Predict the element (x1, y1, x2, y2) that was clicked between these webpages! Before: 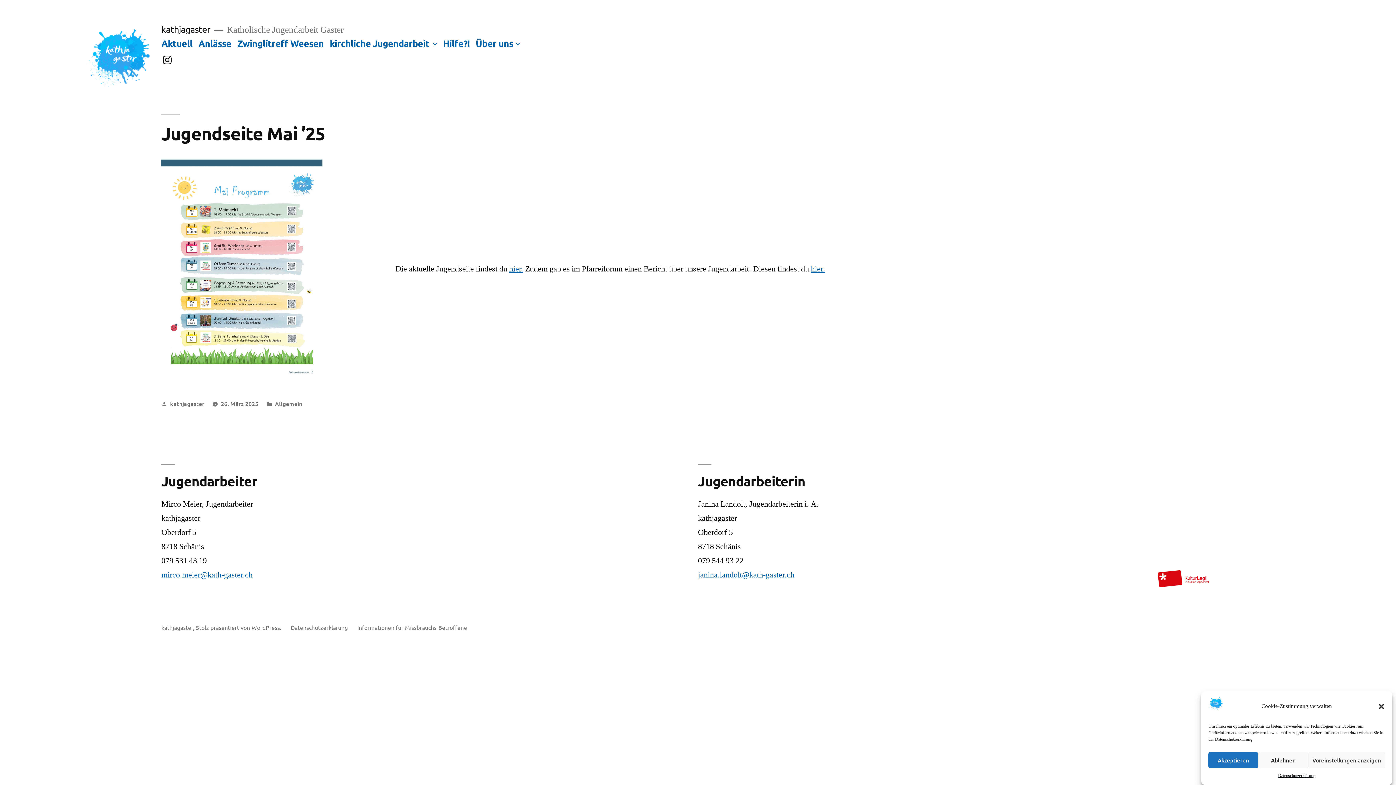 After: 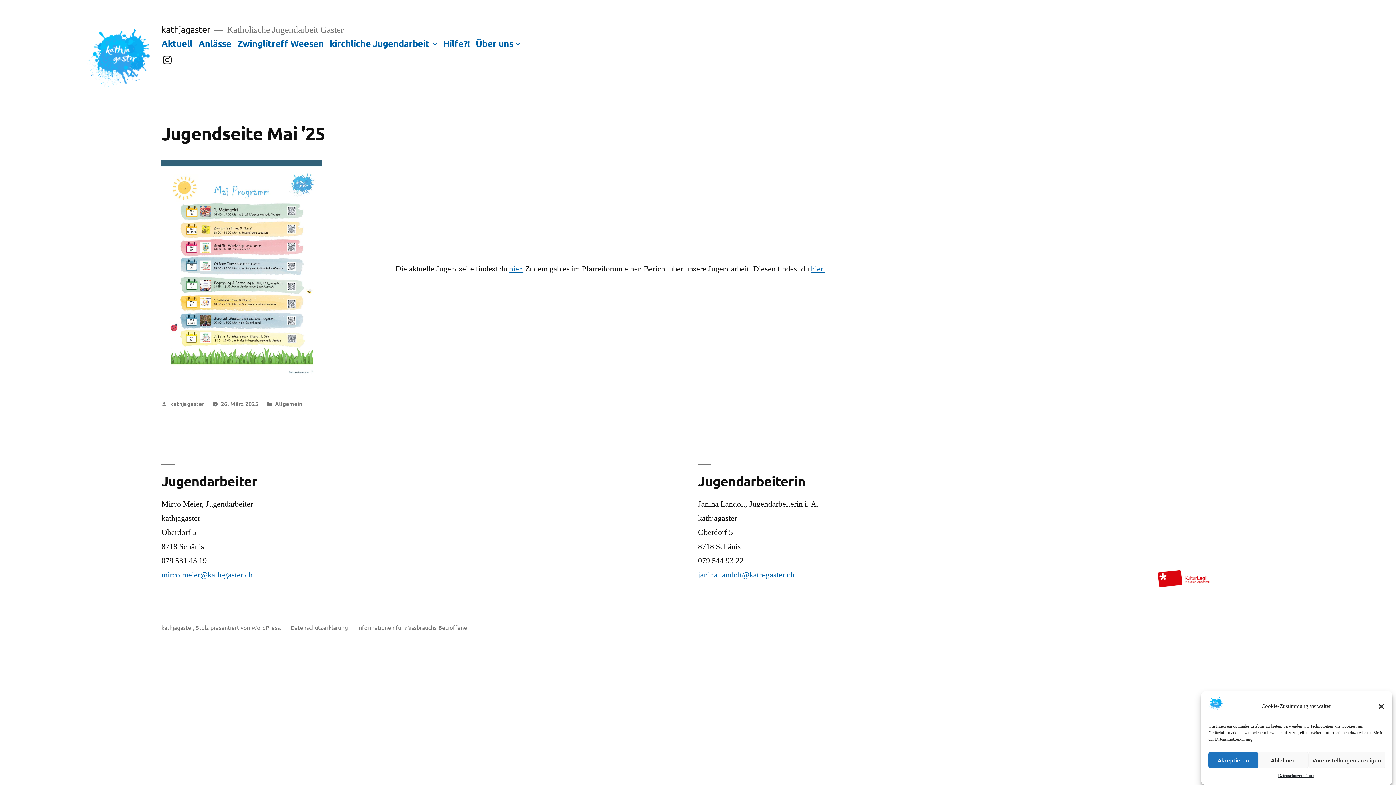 Action: bbox: (161, 23, 210, 34) label: kathjagaster